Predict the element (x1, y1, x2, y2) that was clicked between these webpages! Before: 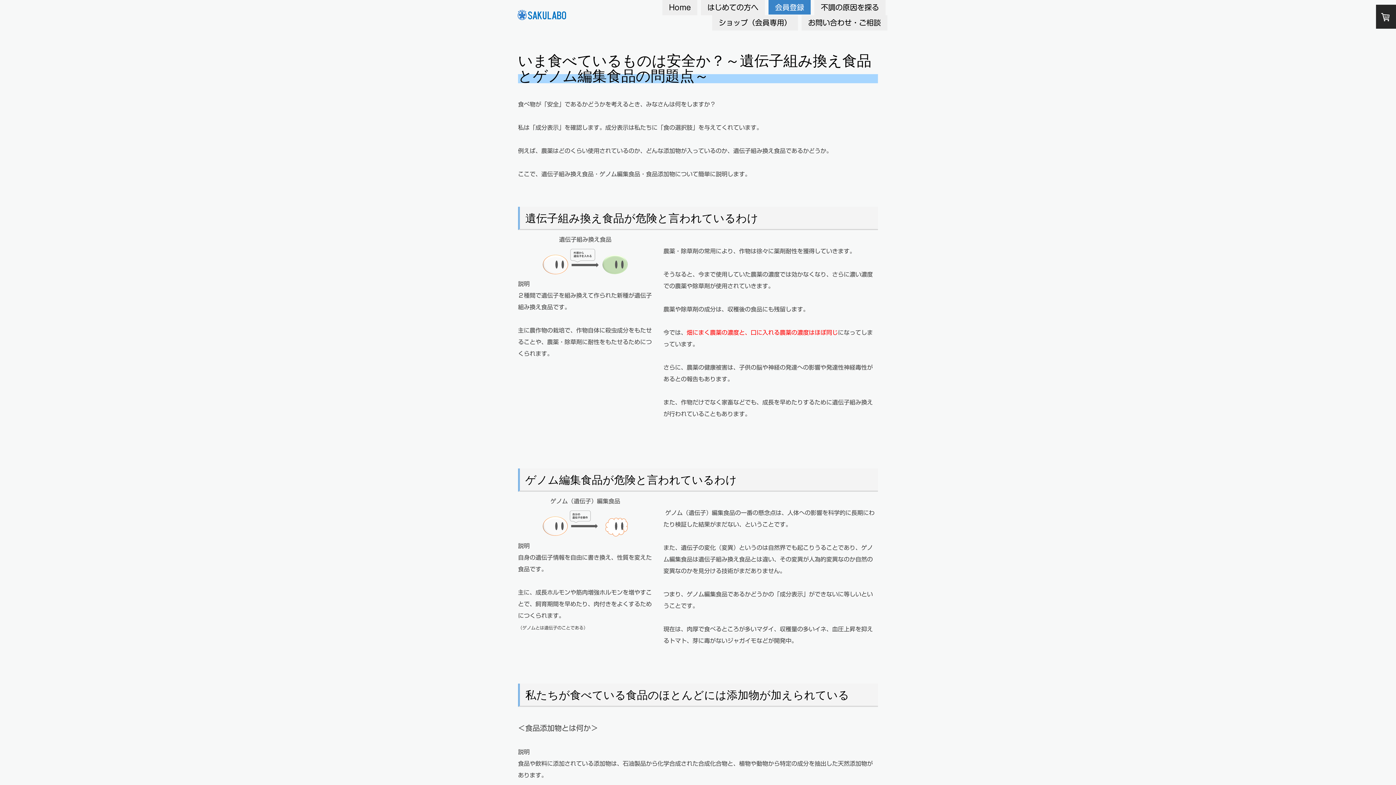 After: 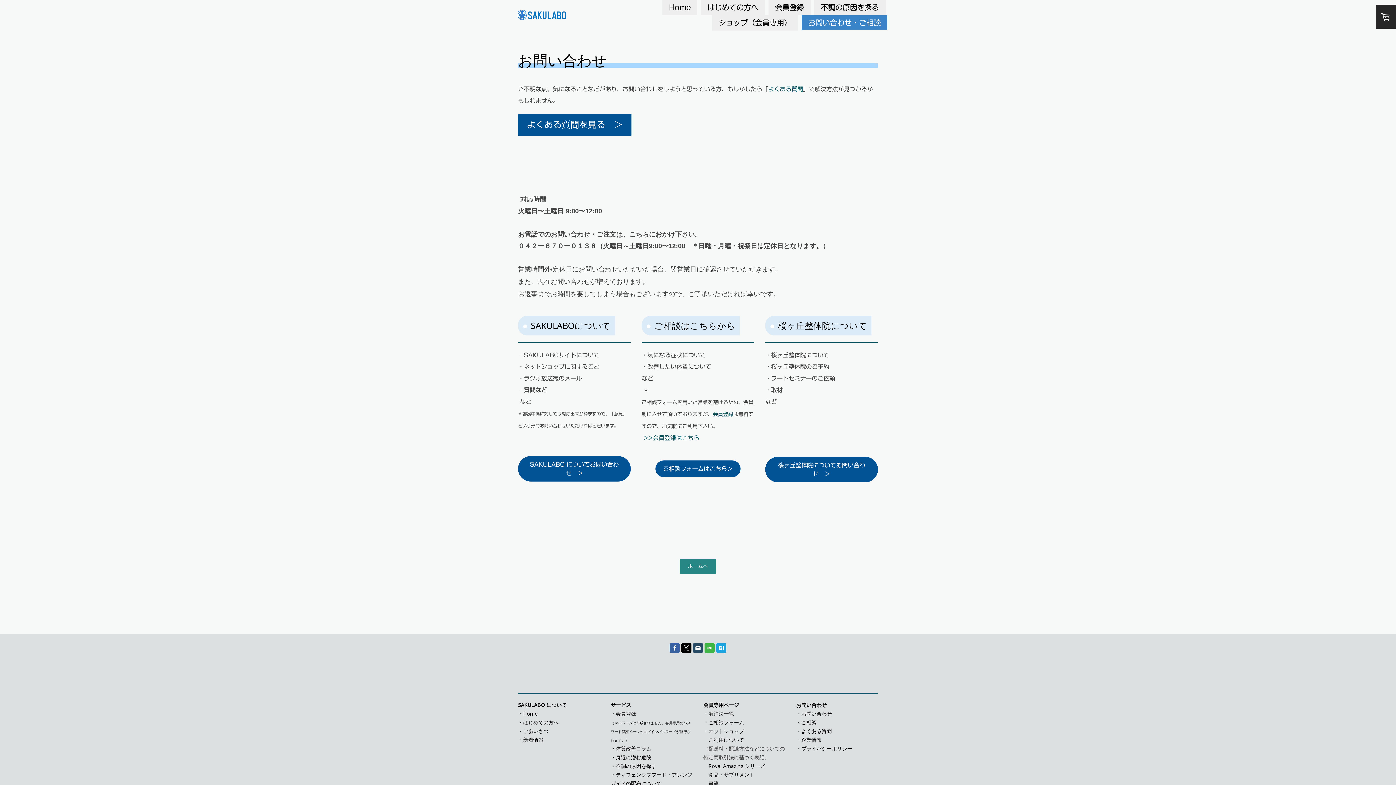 Action: label: お問い合わせ・ご相談 bbox: (801, 15, 887, 30)